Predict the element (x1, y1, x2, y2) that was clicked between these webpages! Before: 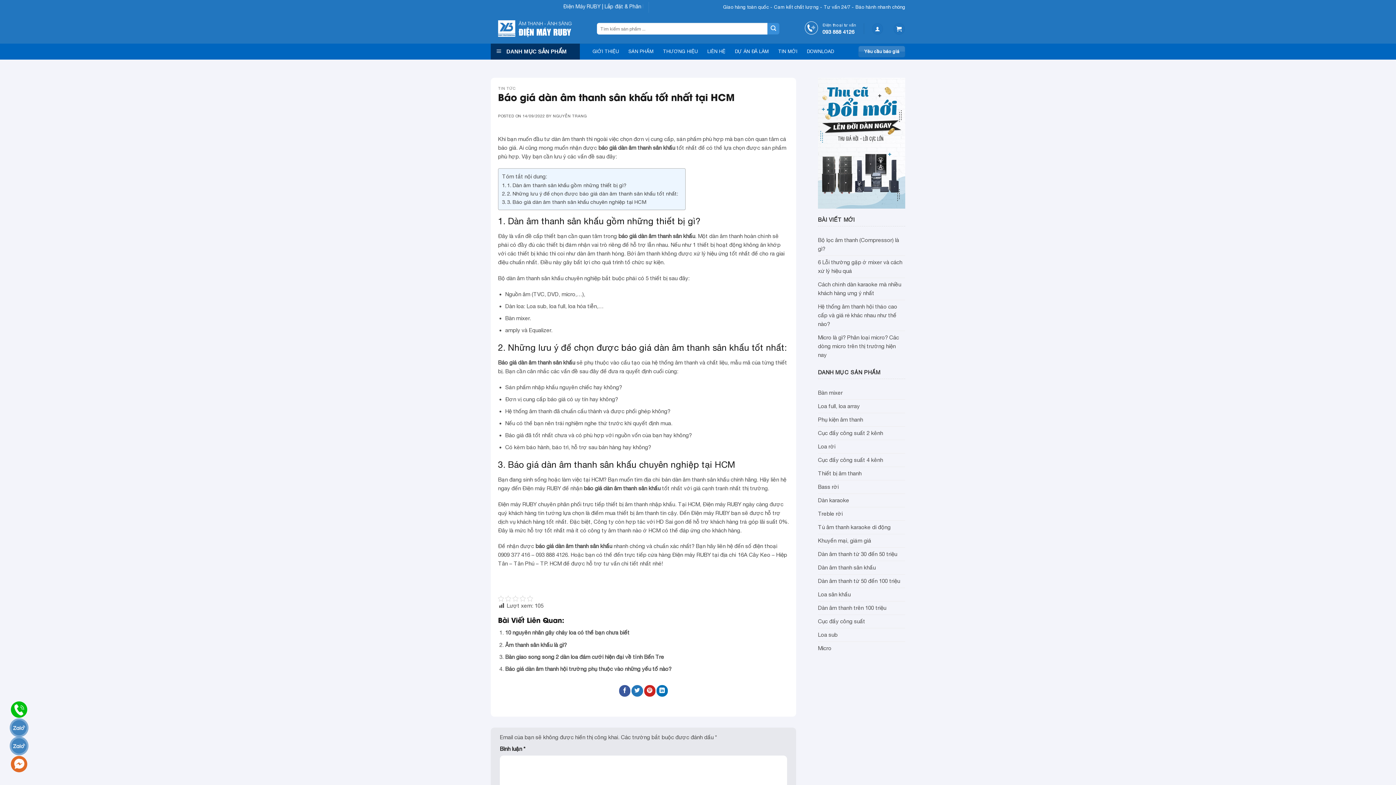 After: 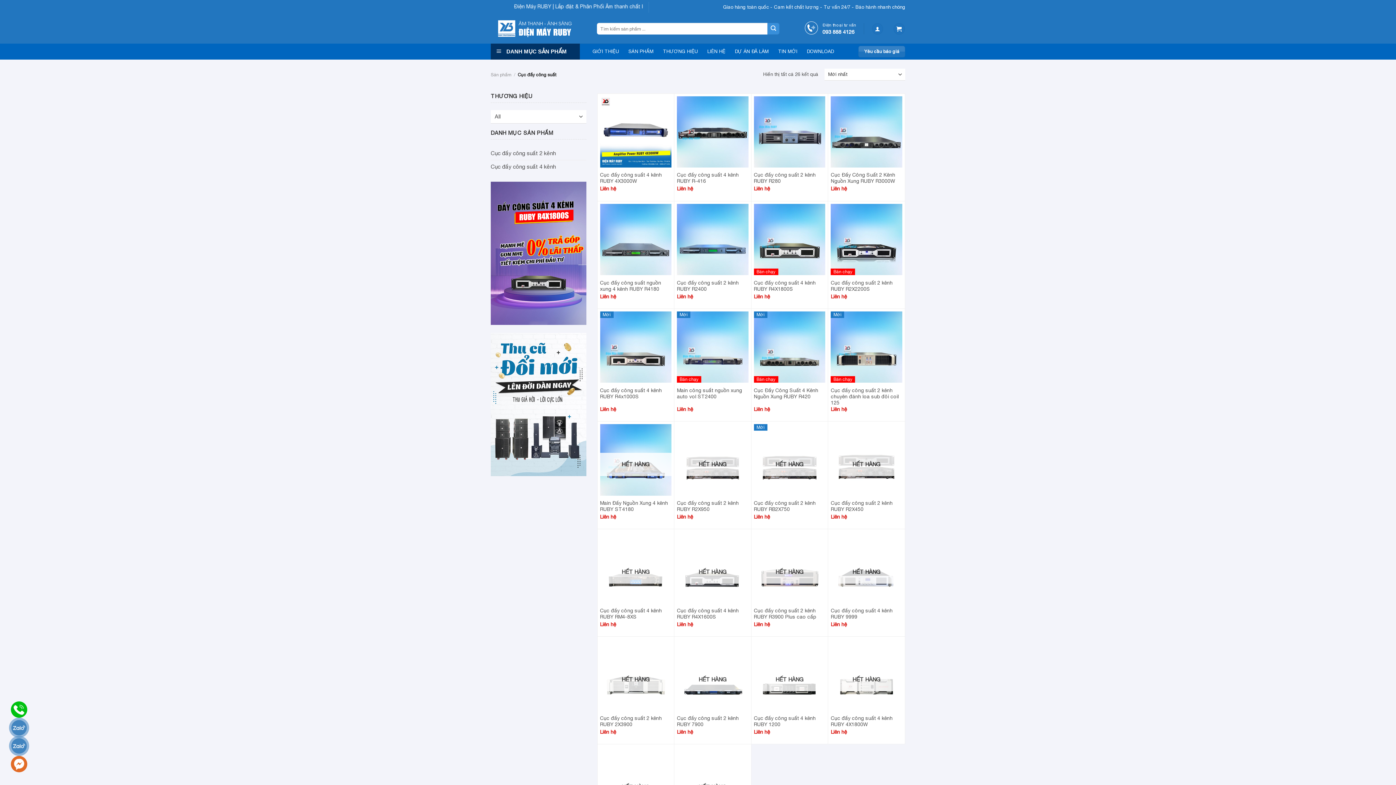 Action: label: Cục đẩy công suất bbox: (818, 615, 905, 628)